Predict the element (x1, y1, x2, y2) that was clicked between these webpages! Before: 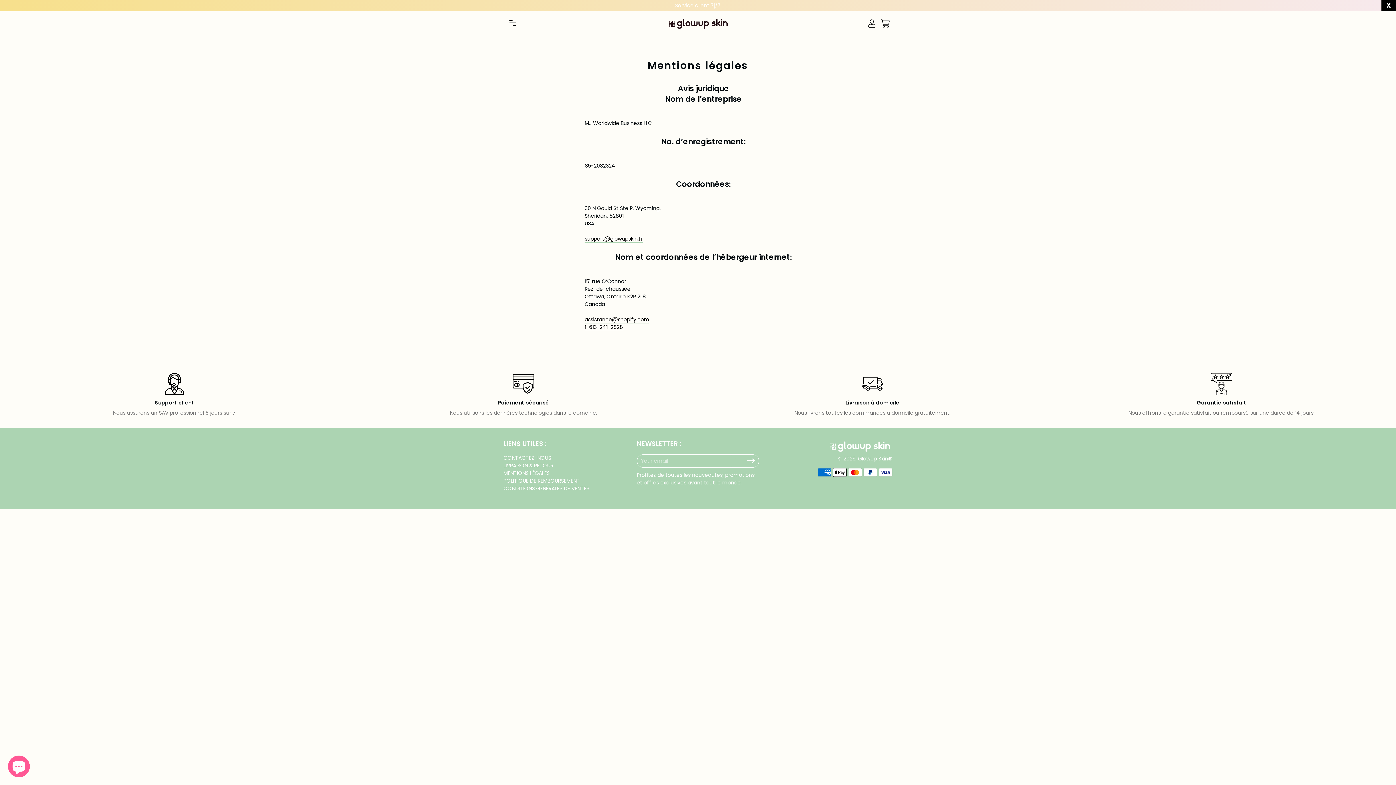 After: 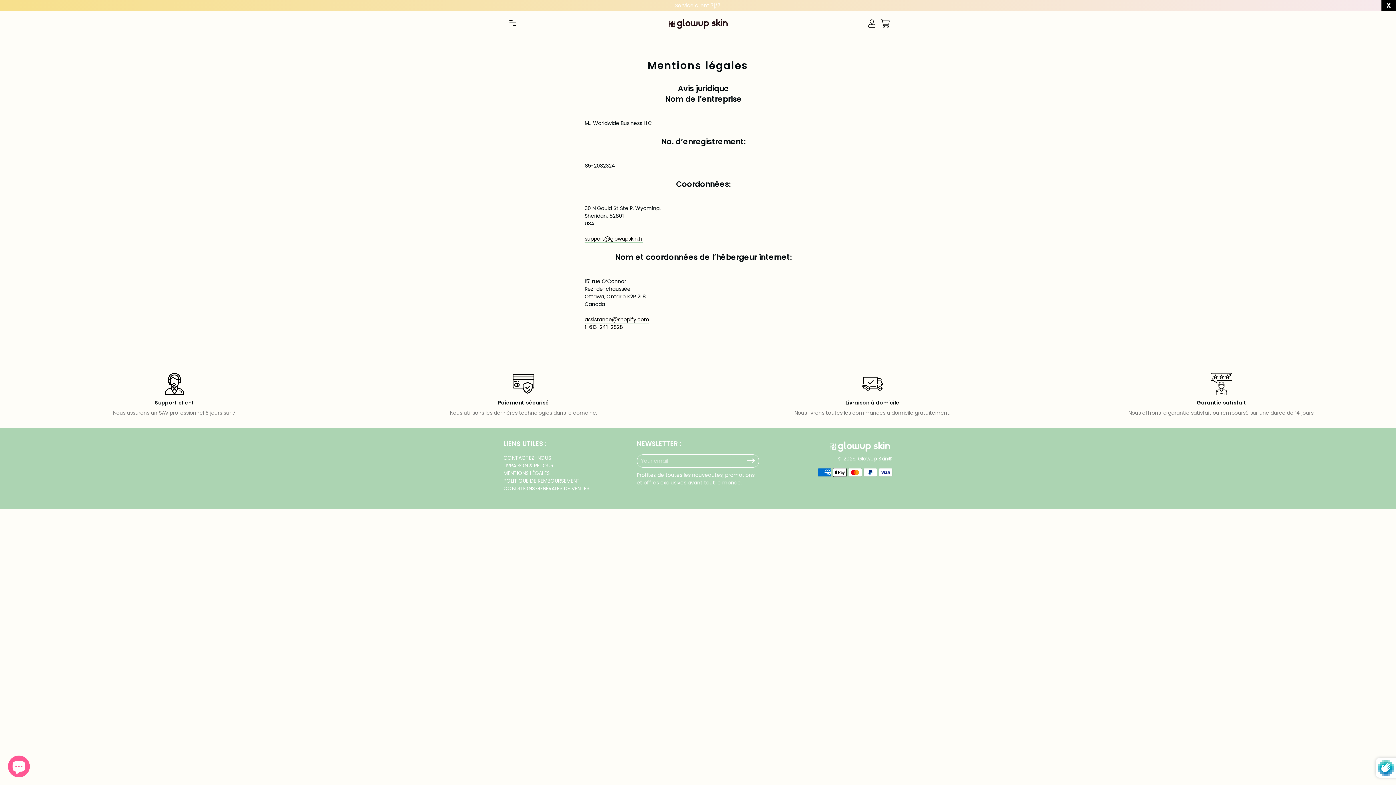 Action: bbox: (743, 454, 759, 467) label: Subscribe